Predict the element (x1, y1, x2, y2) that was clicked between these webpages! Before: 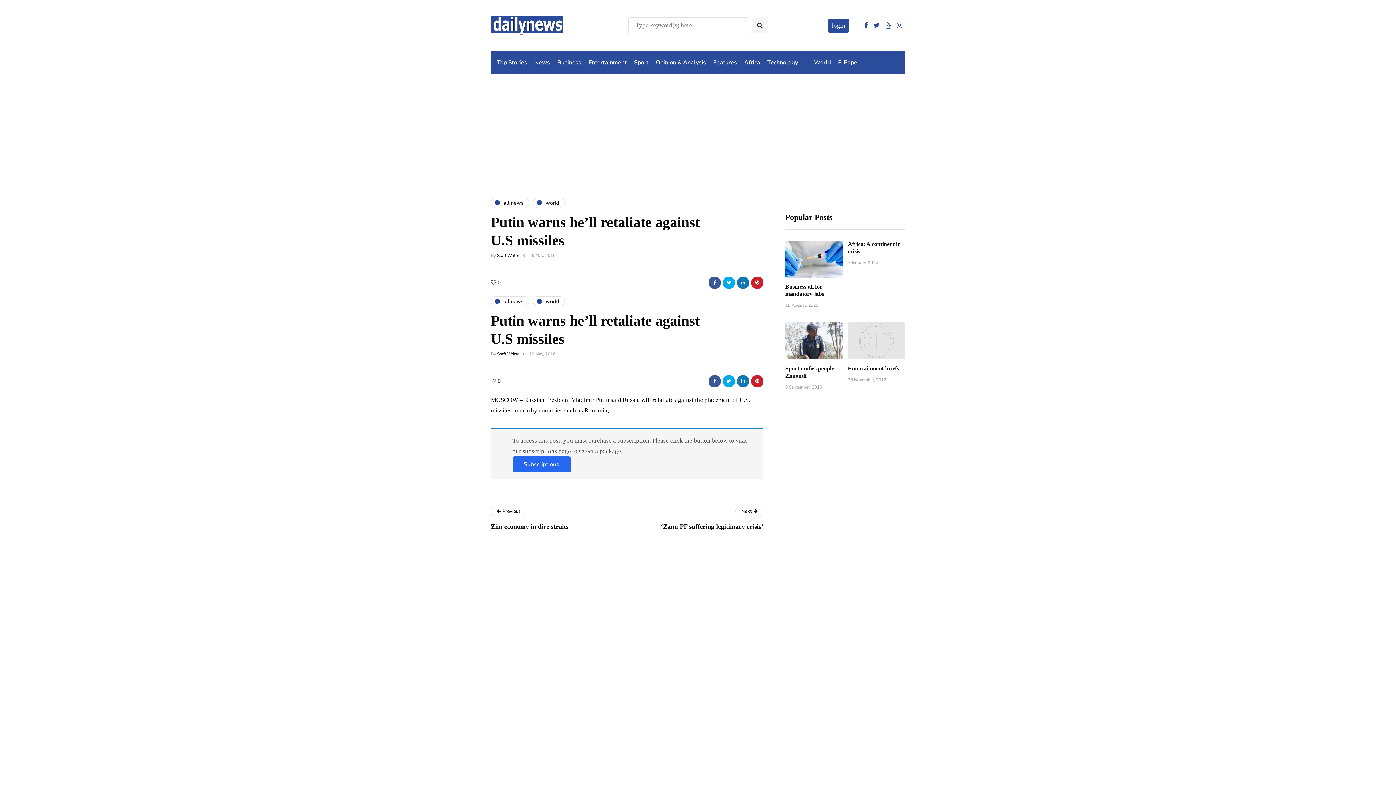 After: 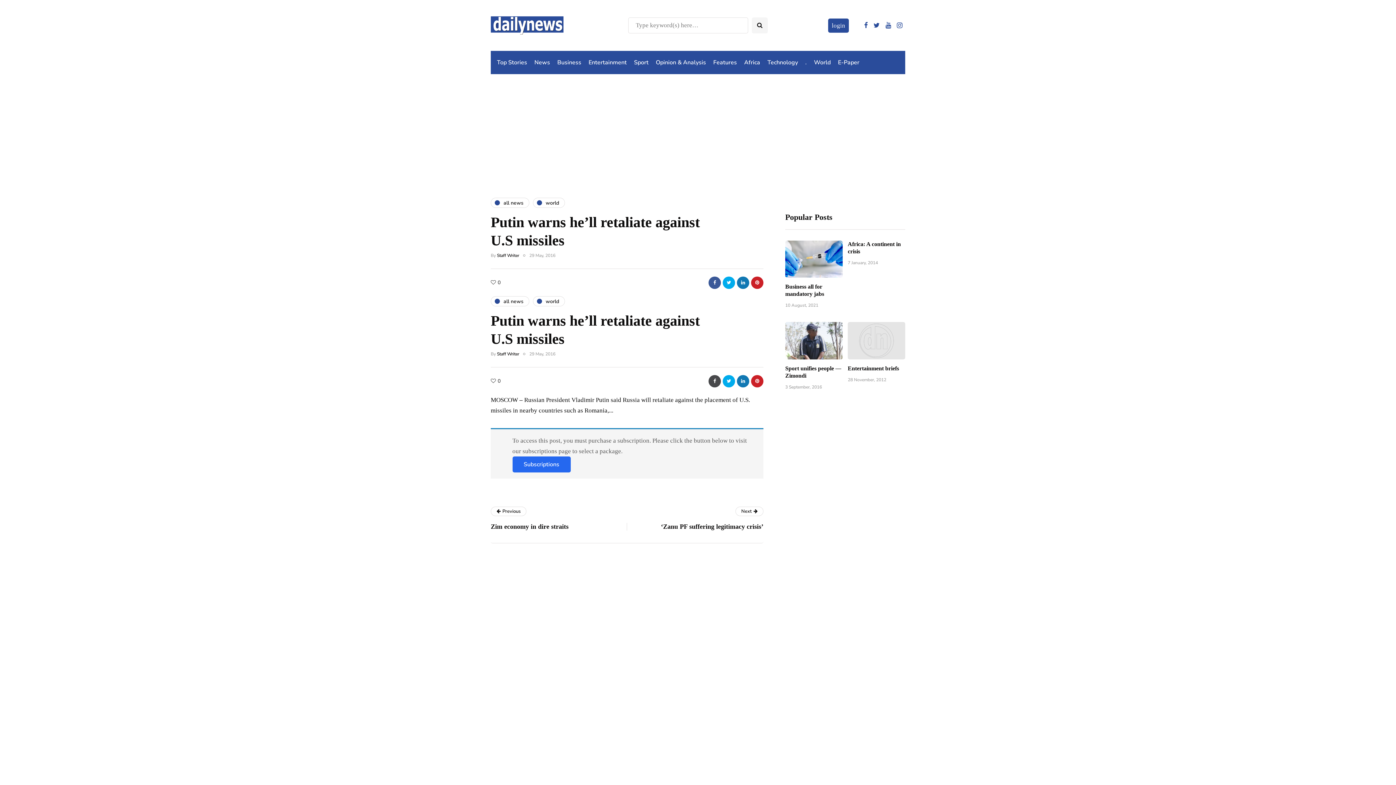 Action: bbox: (708, 375, 721, 387)